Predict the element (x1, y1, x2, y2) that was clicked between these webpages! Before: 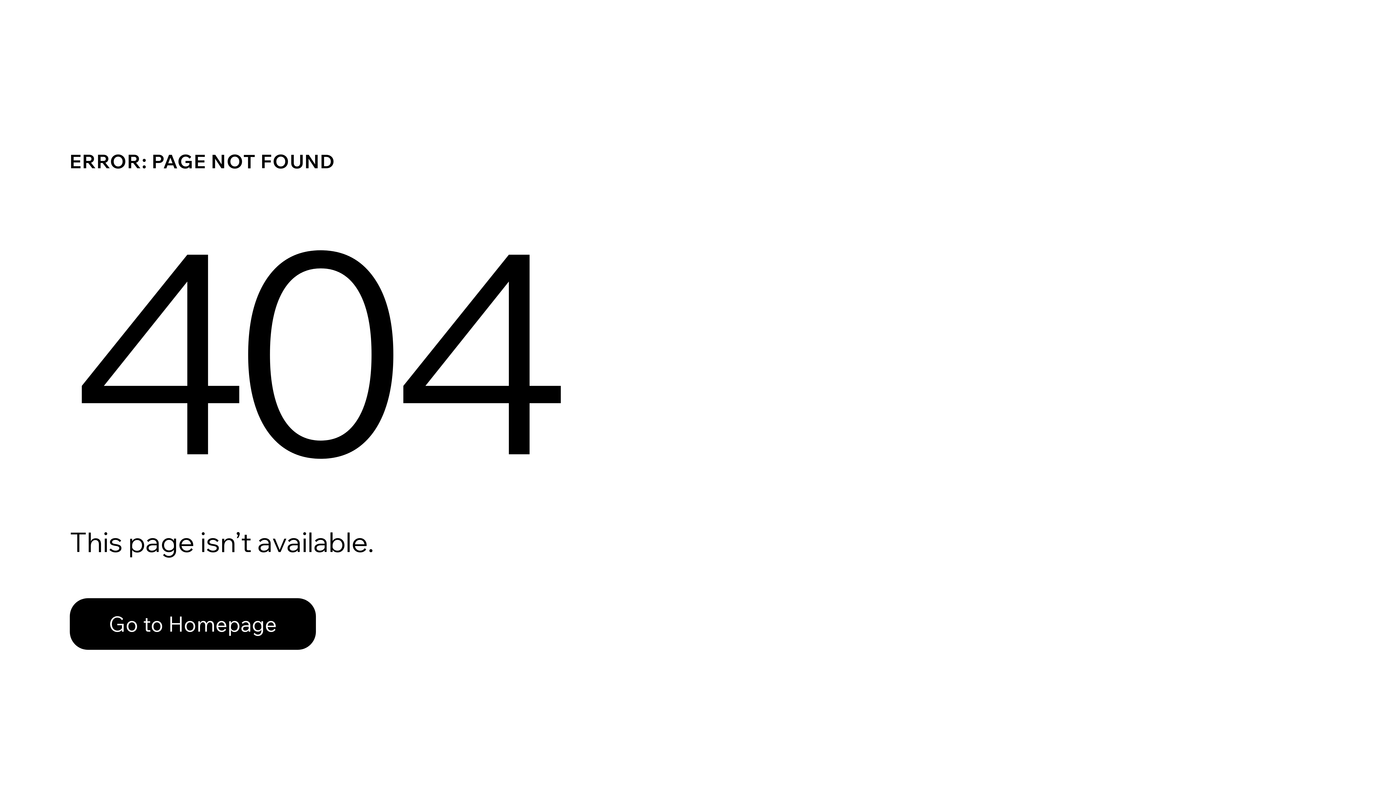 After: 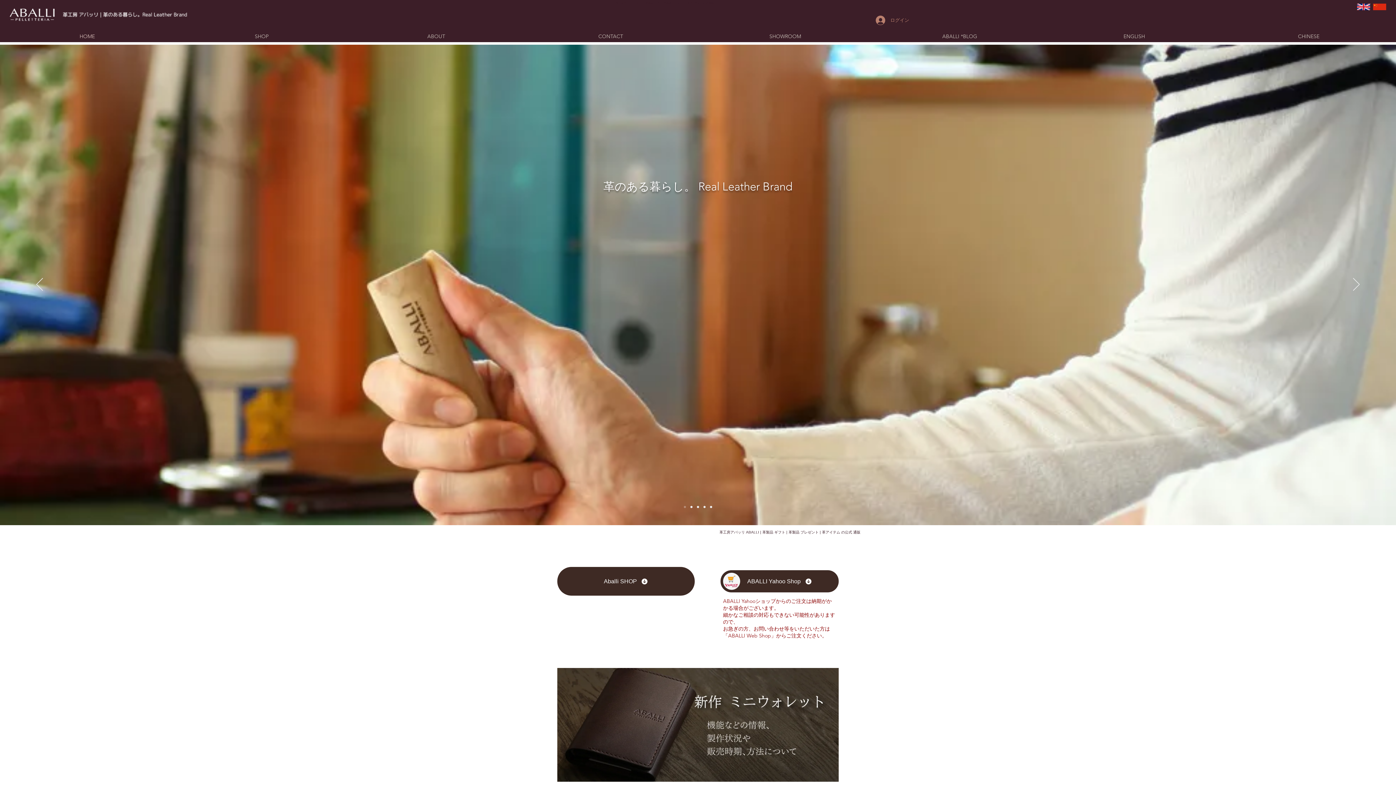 Action: label: Go to Homepage bbox: (69, 598, 316, 650)